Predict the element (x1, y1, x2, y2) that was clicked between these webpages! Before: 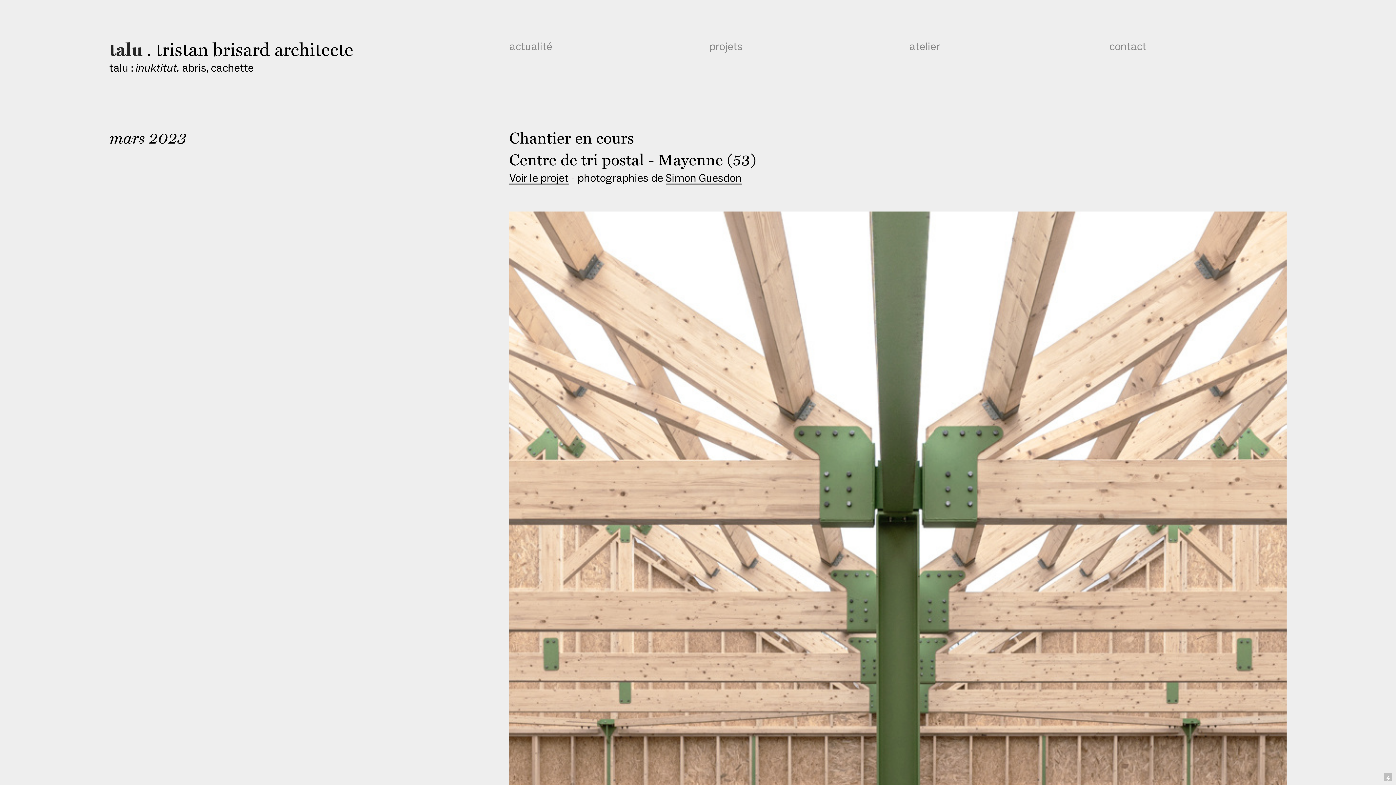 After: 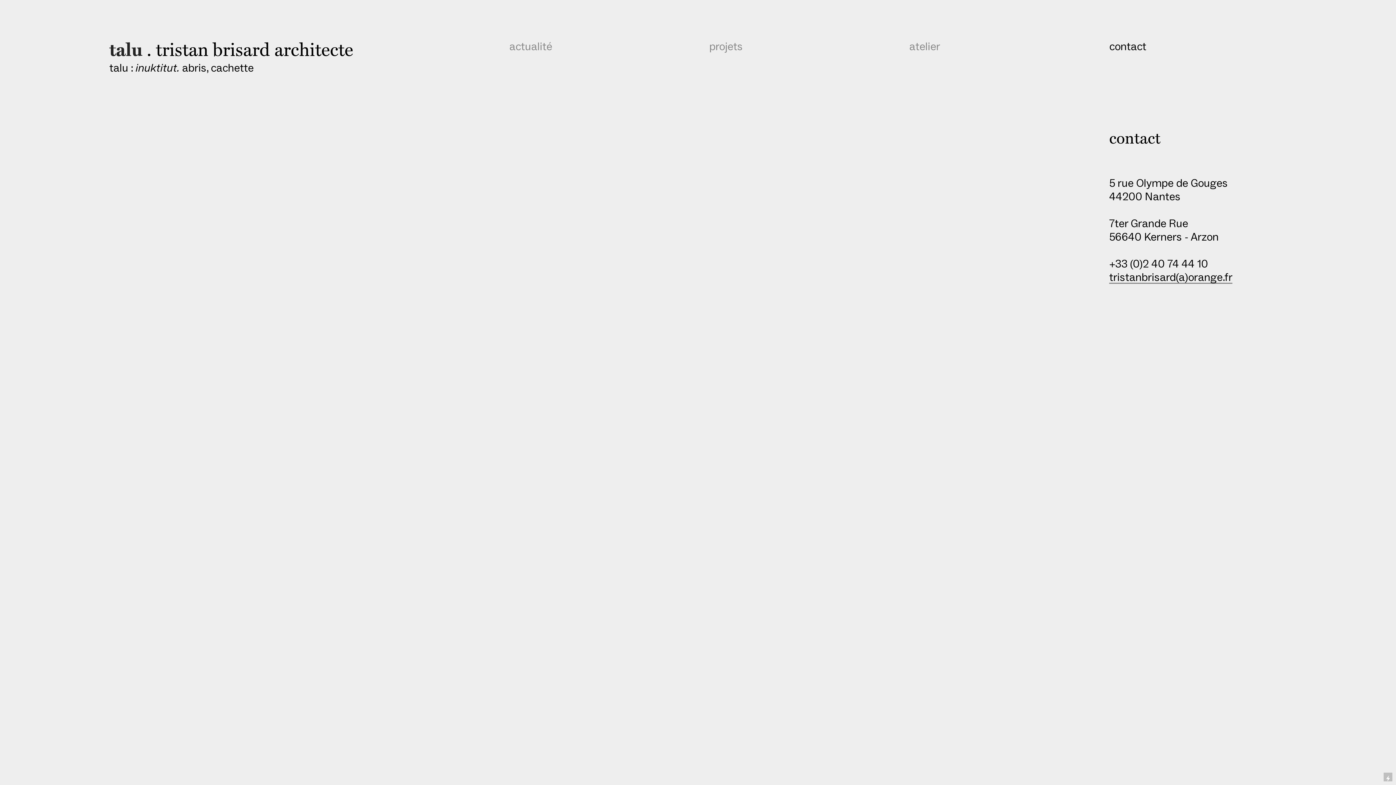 Action: label: contact bbox: (1109, 40, 1146, 51)